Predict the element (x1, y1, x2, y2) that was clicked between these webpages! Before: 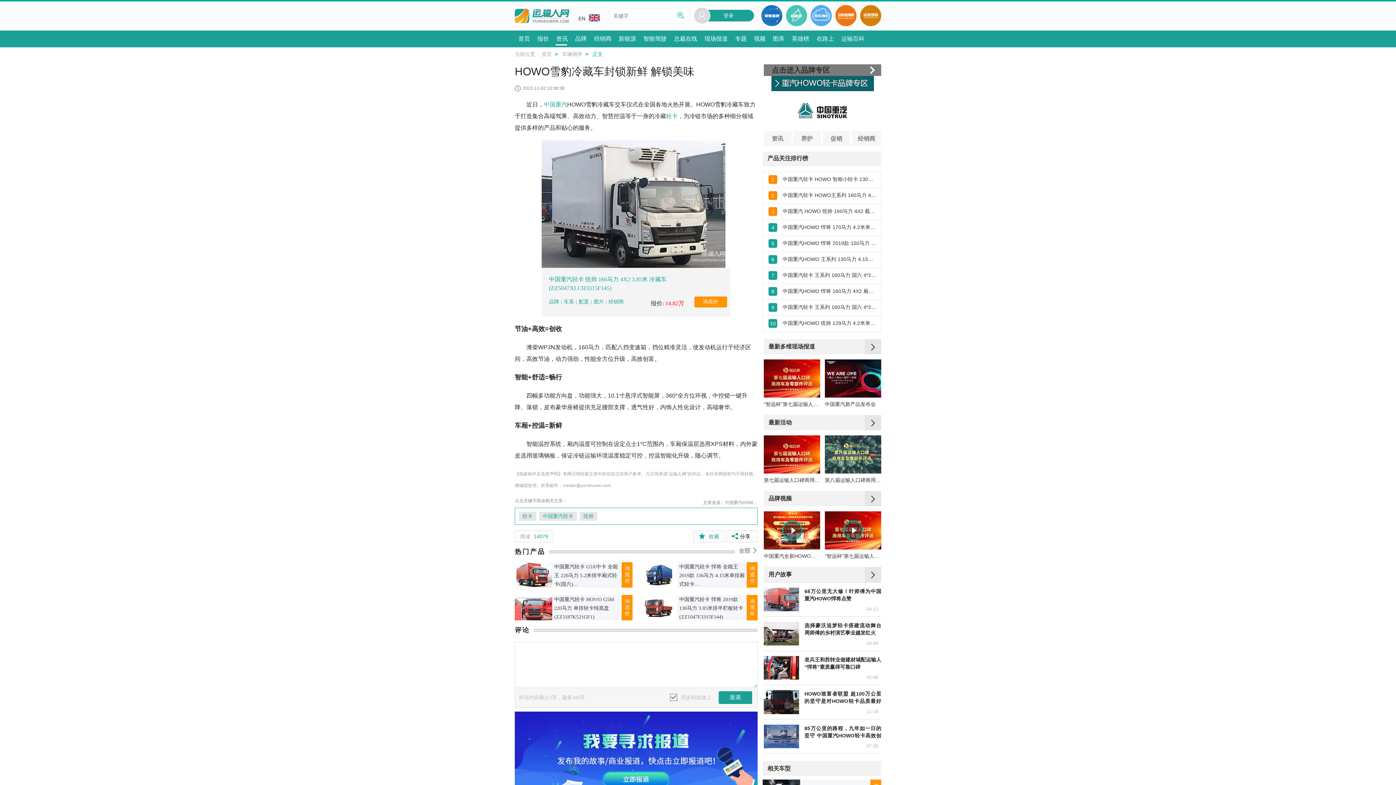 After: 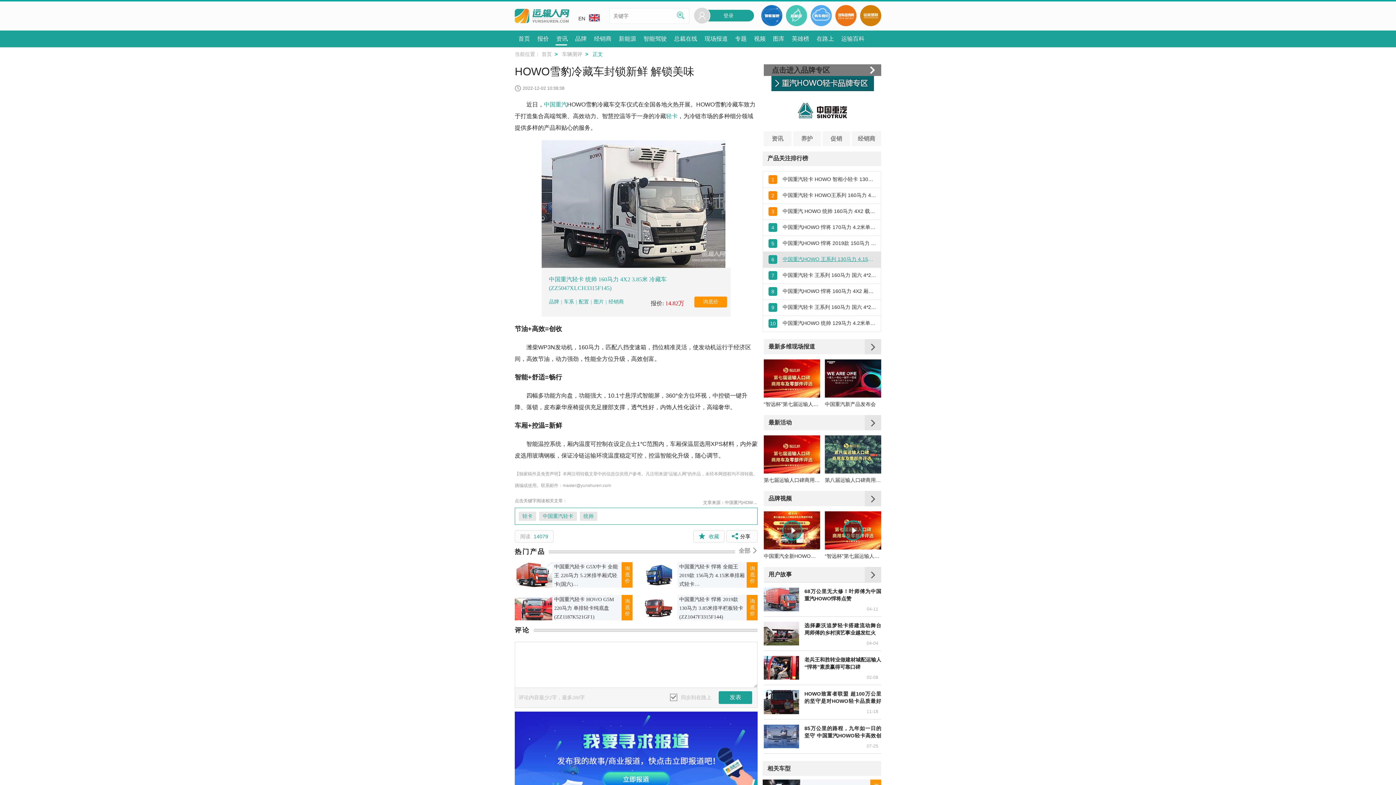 Action: bbox: (782, 256, 877, 263) label: 中国重汽HOWO 王系列 130马力 4.15米单排厢式轻卡(国六)(ZZ5047XXYF3314F145)